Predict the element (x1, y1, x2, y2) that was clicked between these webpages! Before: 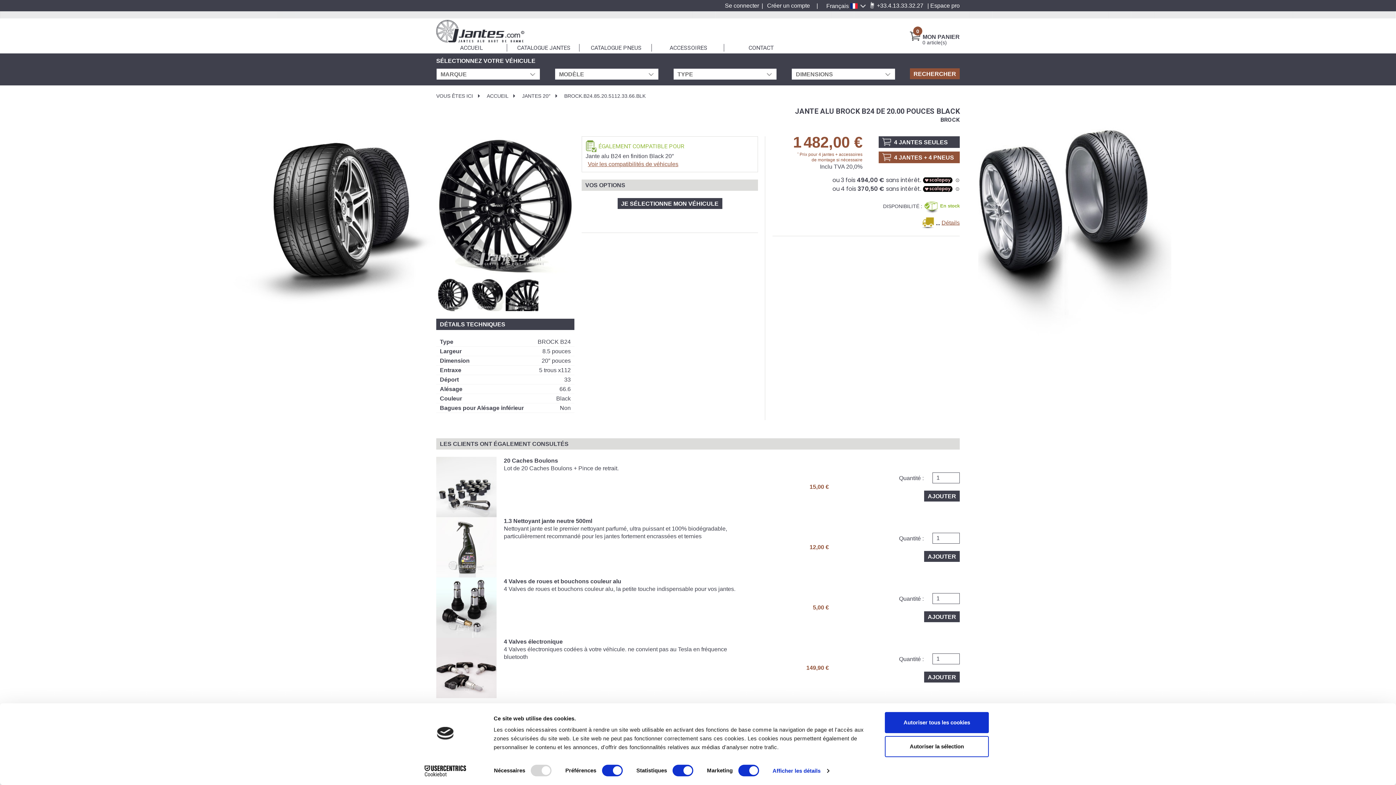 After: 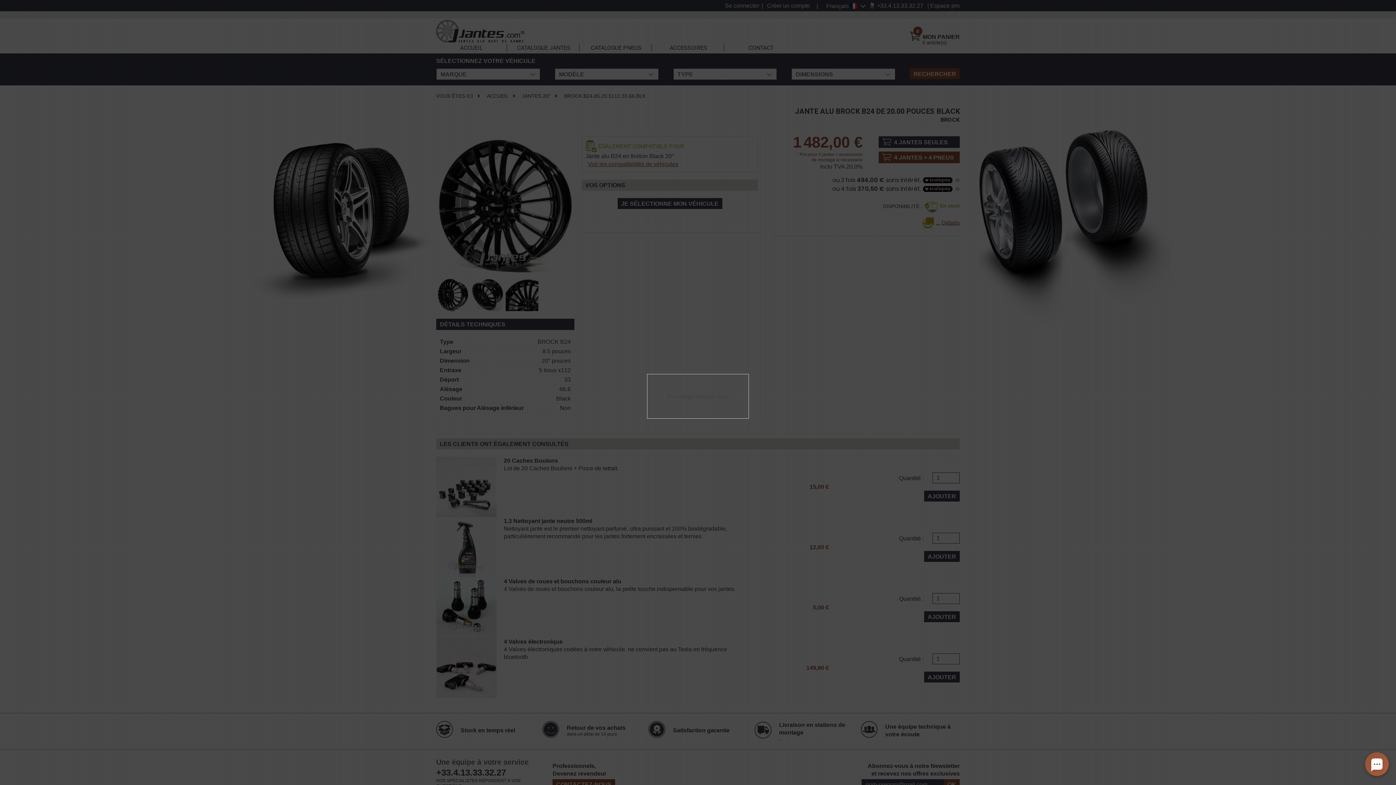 Action: bbox: (505, 296, 538, 302)